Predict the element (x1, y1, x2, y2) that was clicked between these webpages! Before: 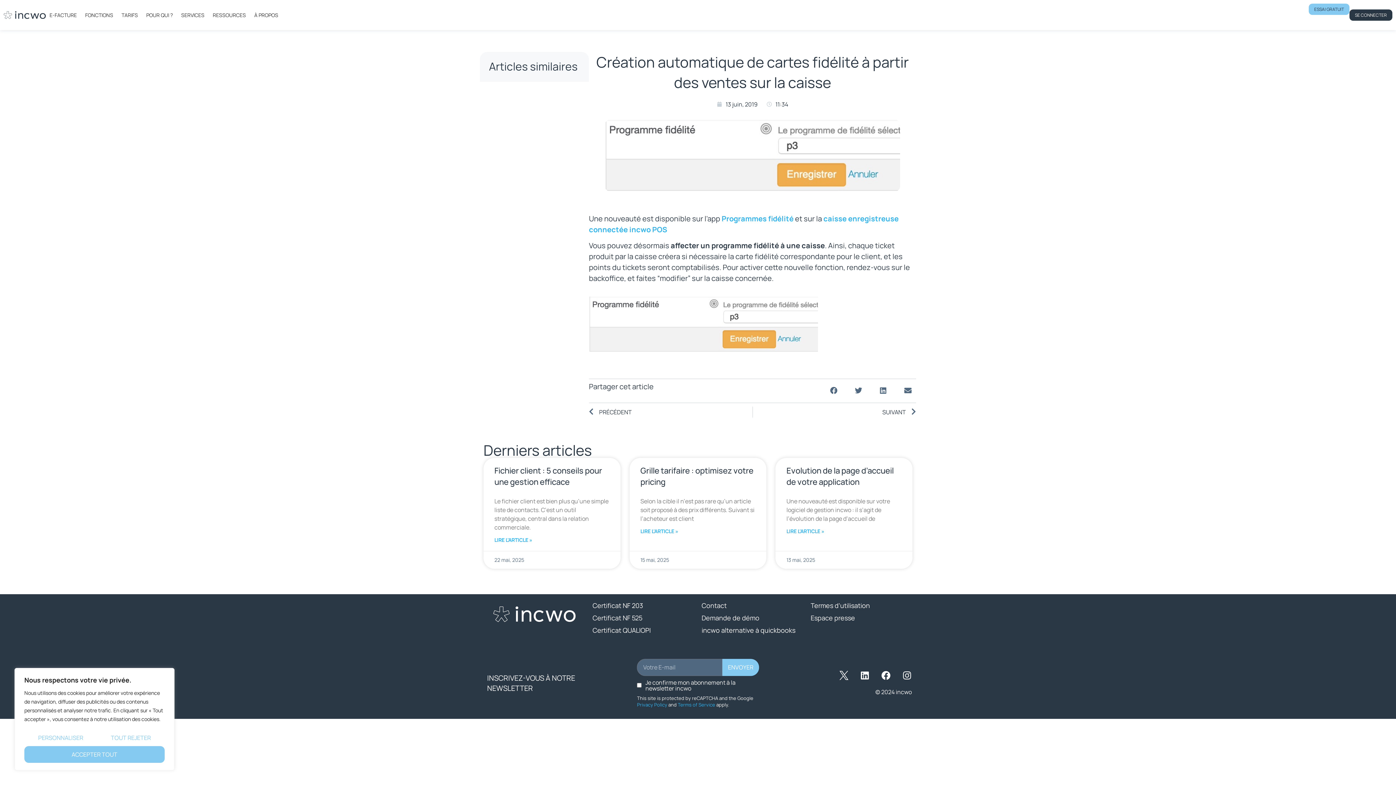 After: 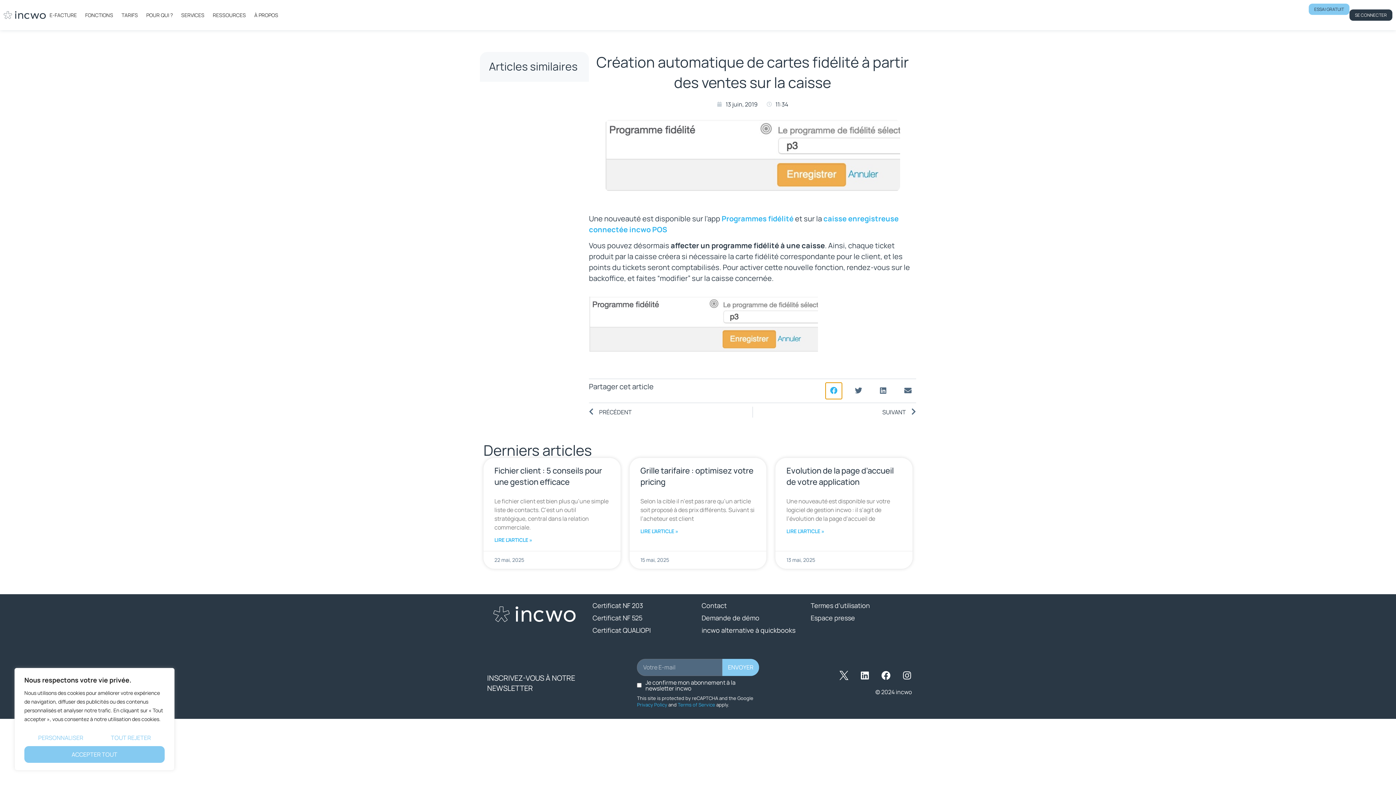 Action: label: Partager sur facebook bbox: (825, 382, 842, 399)